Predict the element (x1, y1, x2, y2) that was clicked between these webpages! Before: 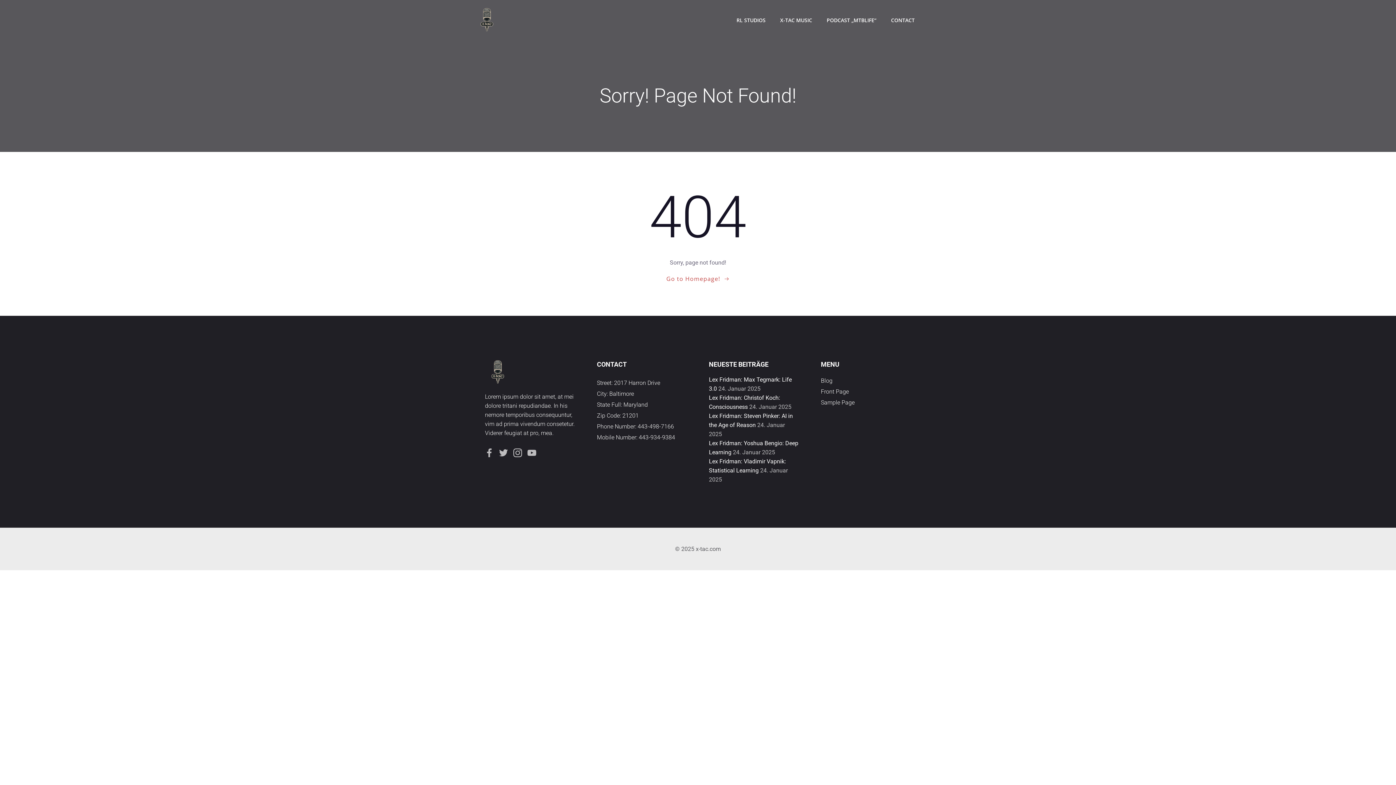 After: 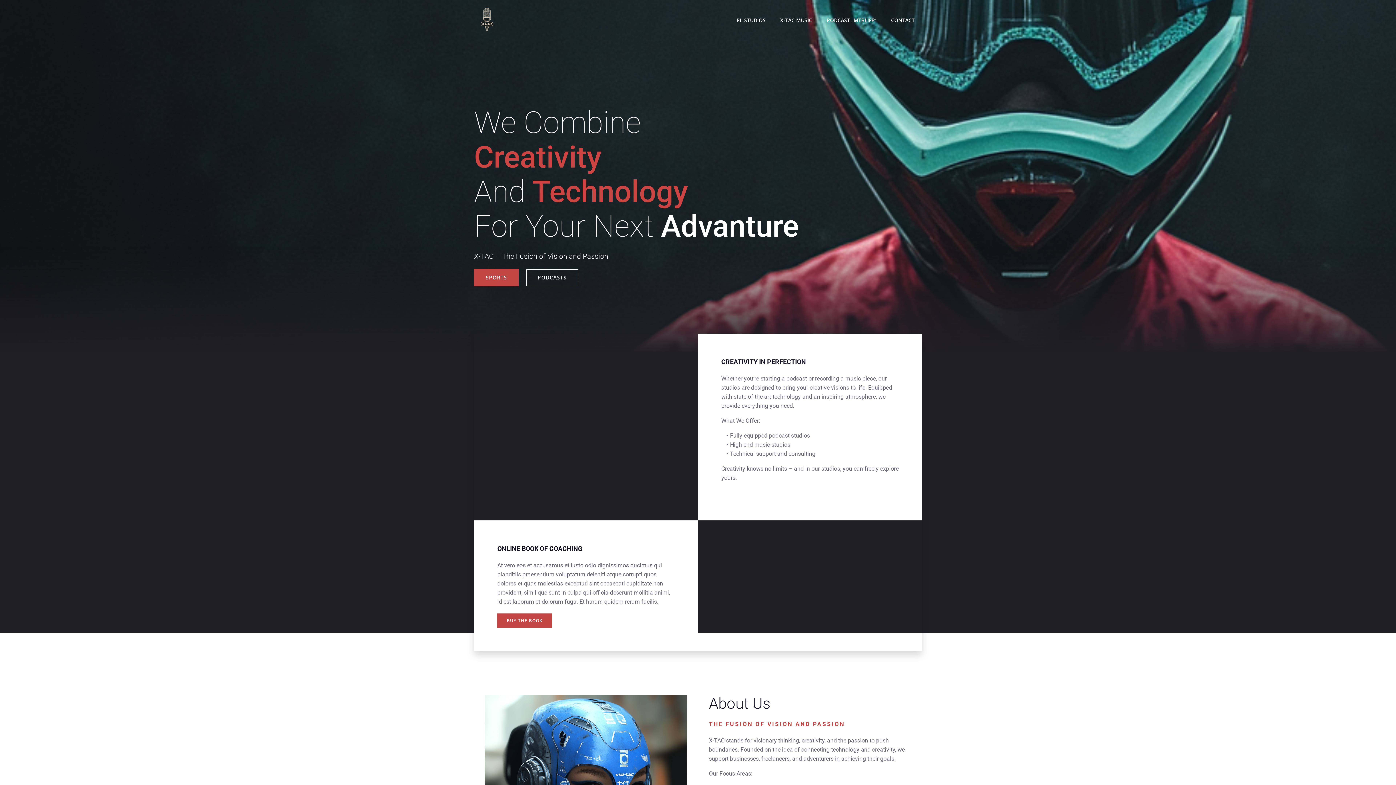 Action: bbox: (485, 359, 510, 385)